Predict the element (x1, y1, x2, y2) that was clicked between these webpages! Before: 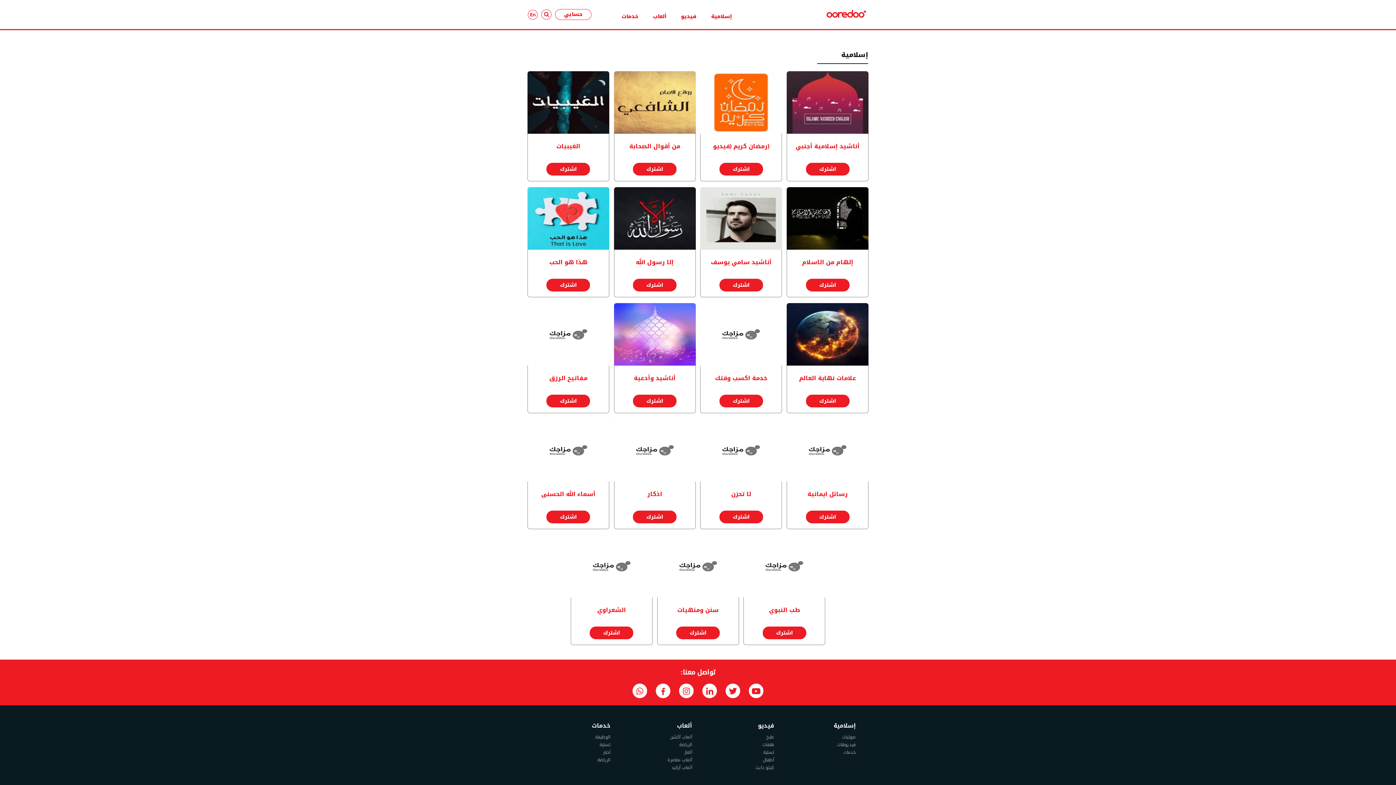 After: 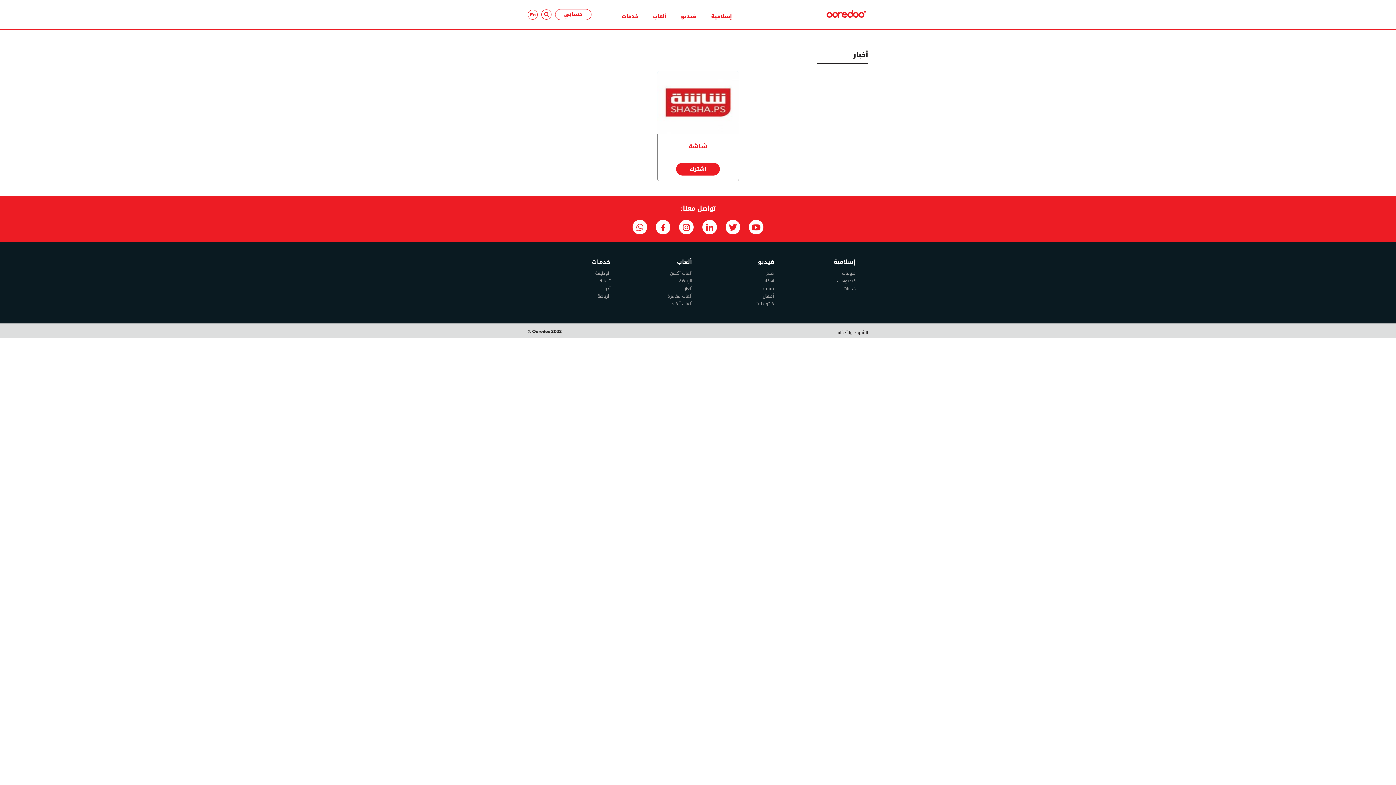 Action: bbox: (603, 748, 610, 756) label: أخبار